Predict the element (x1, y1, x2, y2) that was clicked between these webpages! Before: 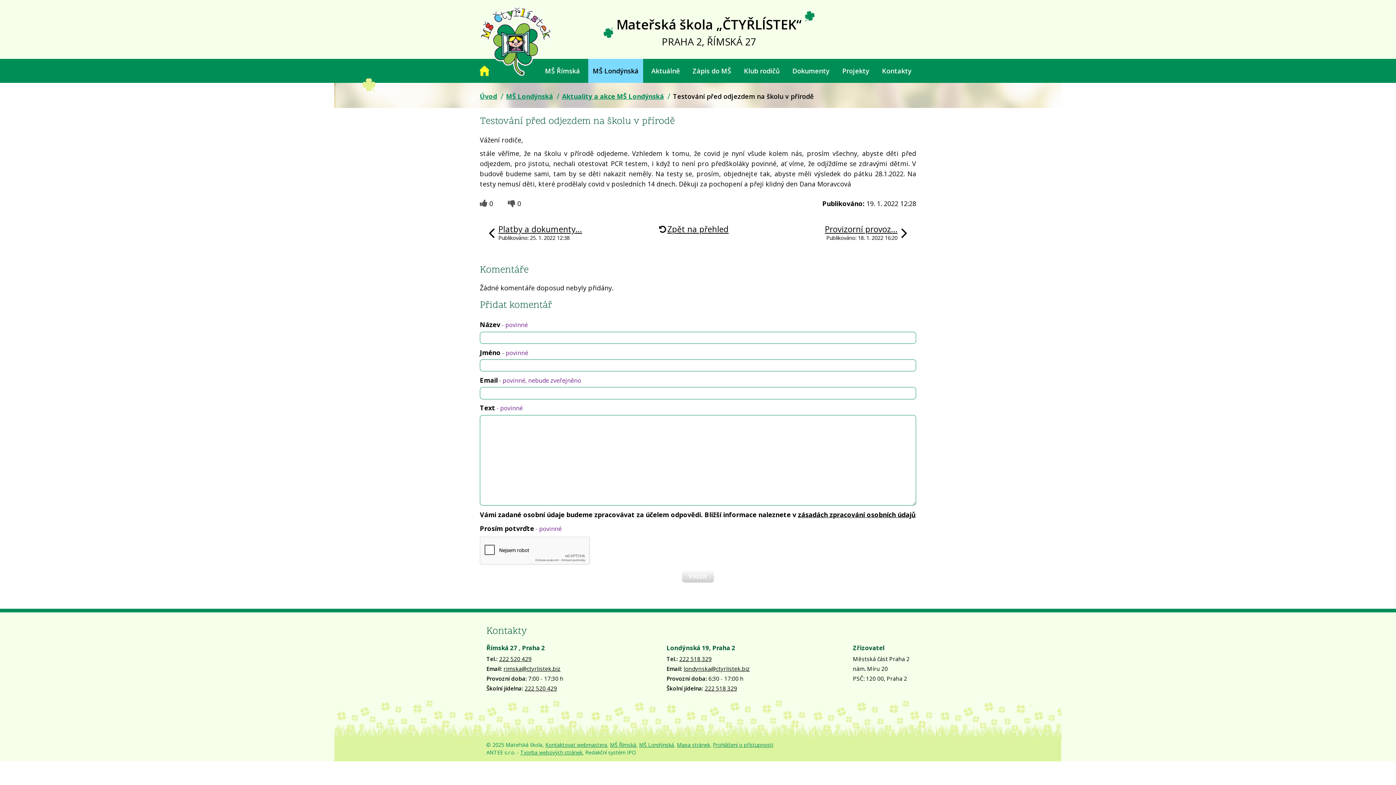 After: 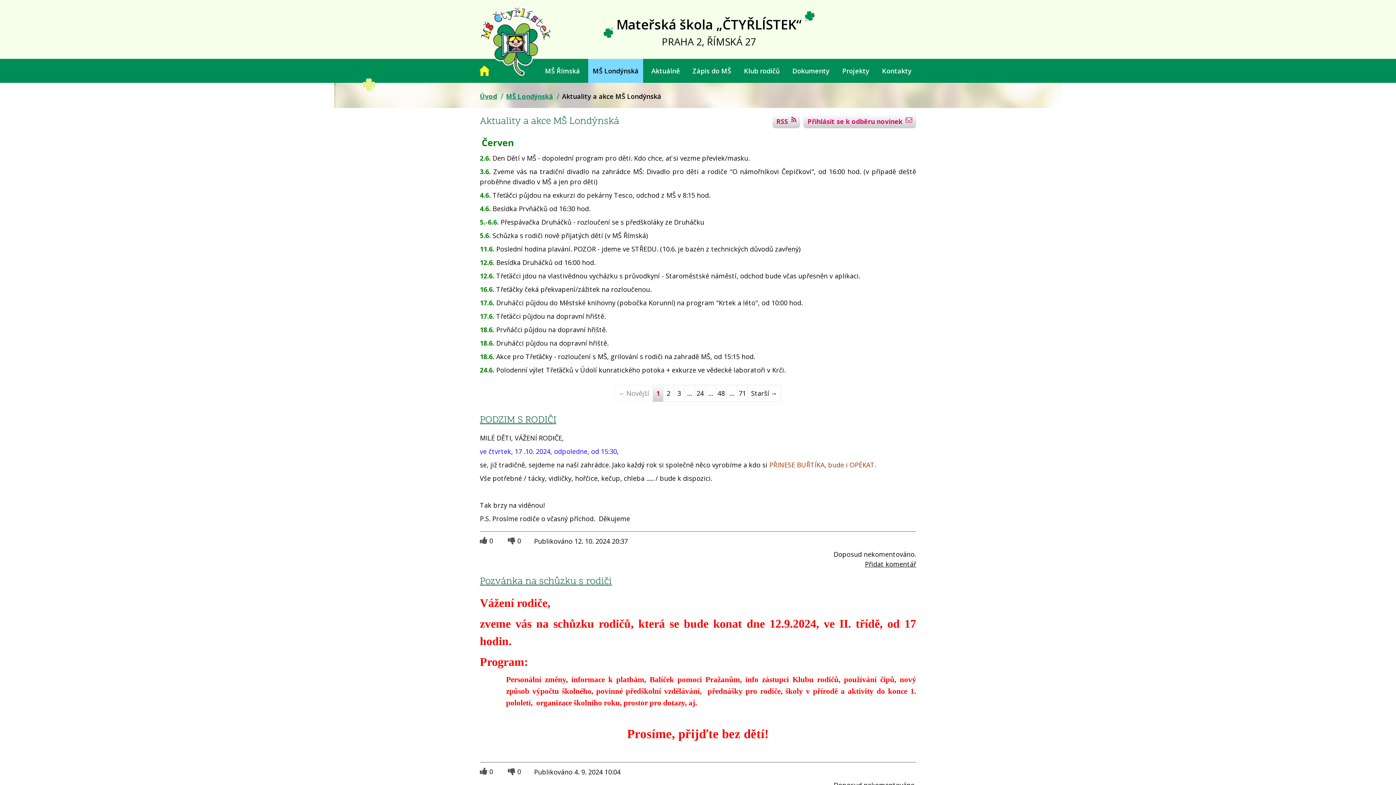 Action: bbox: (667, 224, 728, 234) label: Zpět na přehled